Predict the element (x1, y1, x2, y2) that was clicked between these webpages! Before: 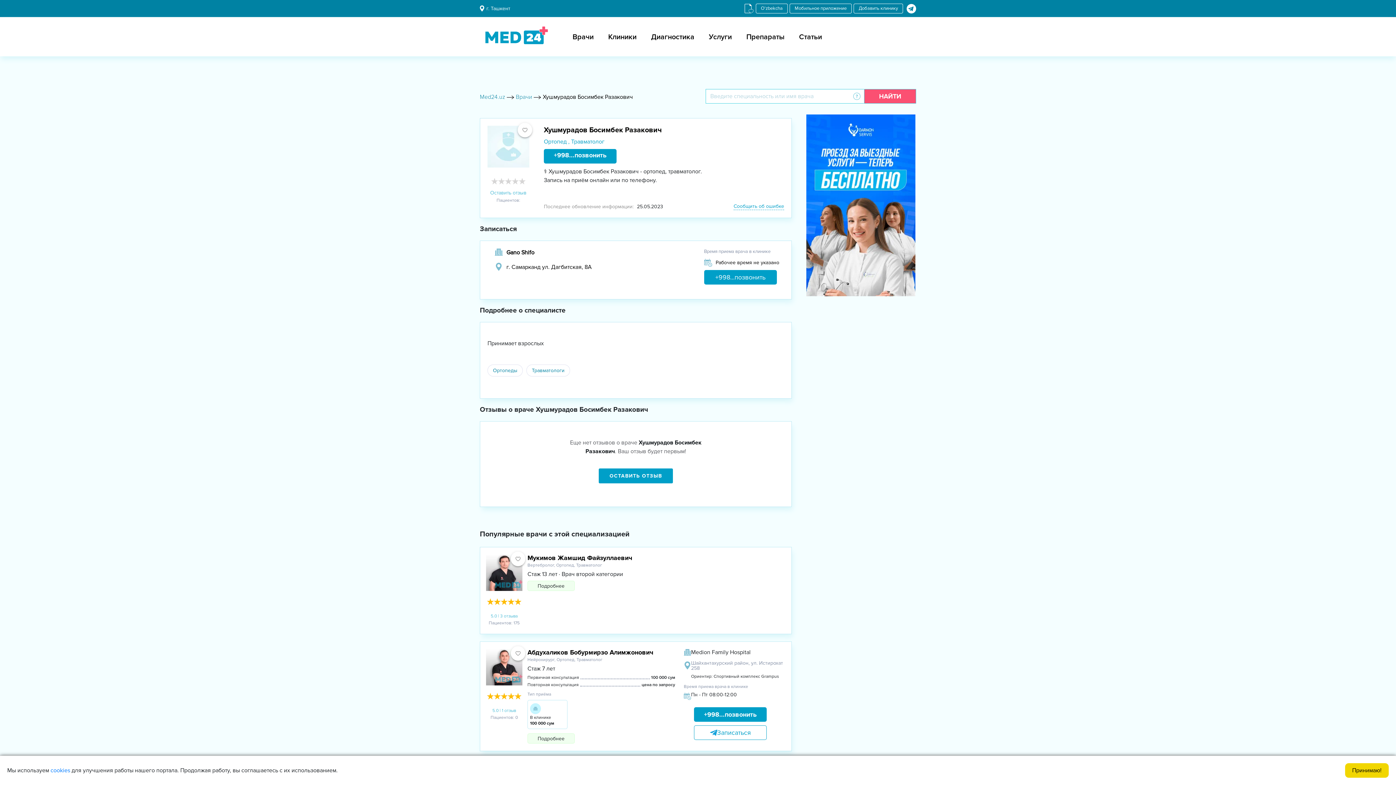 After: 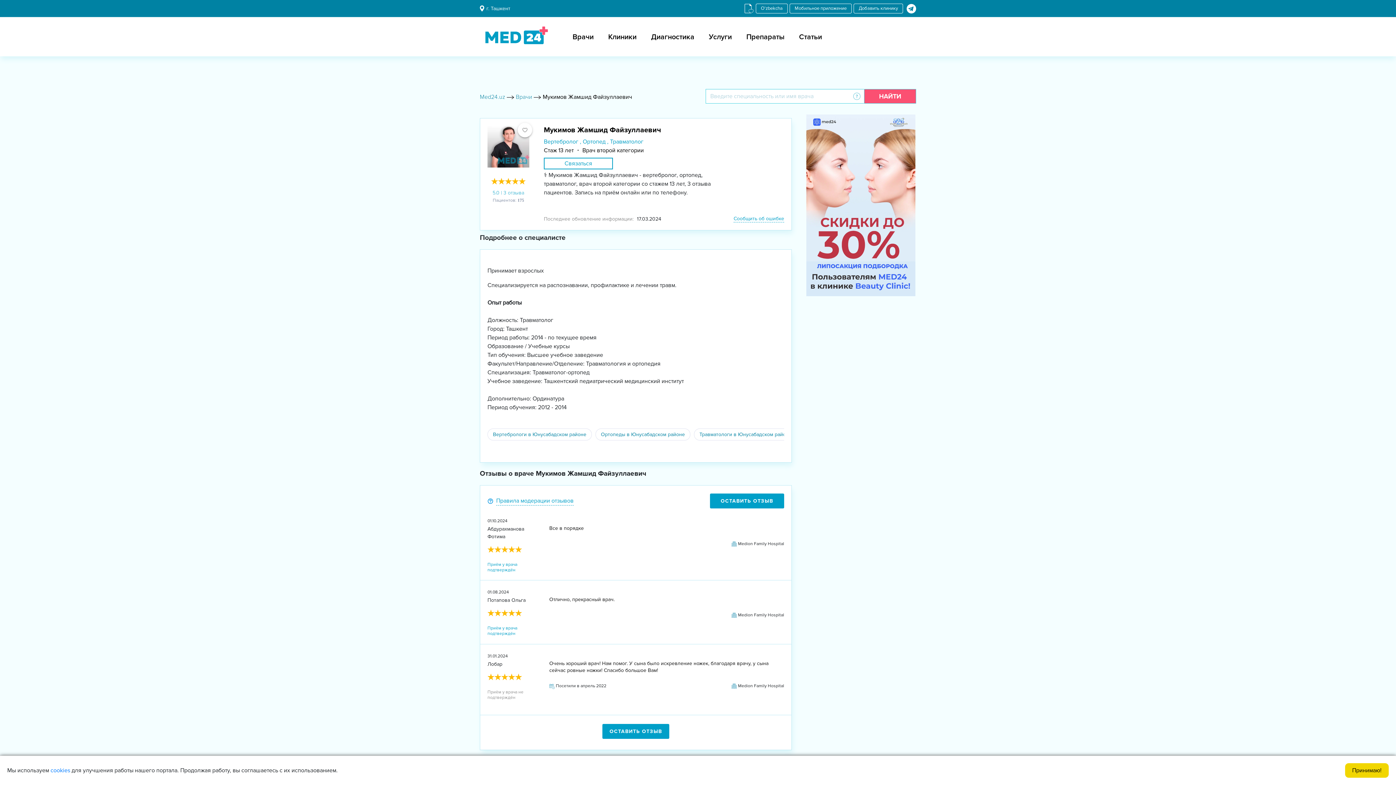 Action: bbox: (527, 581, 574, 591) label: Подробнее